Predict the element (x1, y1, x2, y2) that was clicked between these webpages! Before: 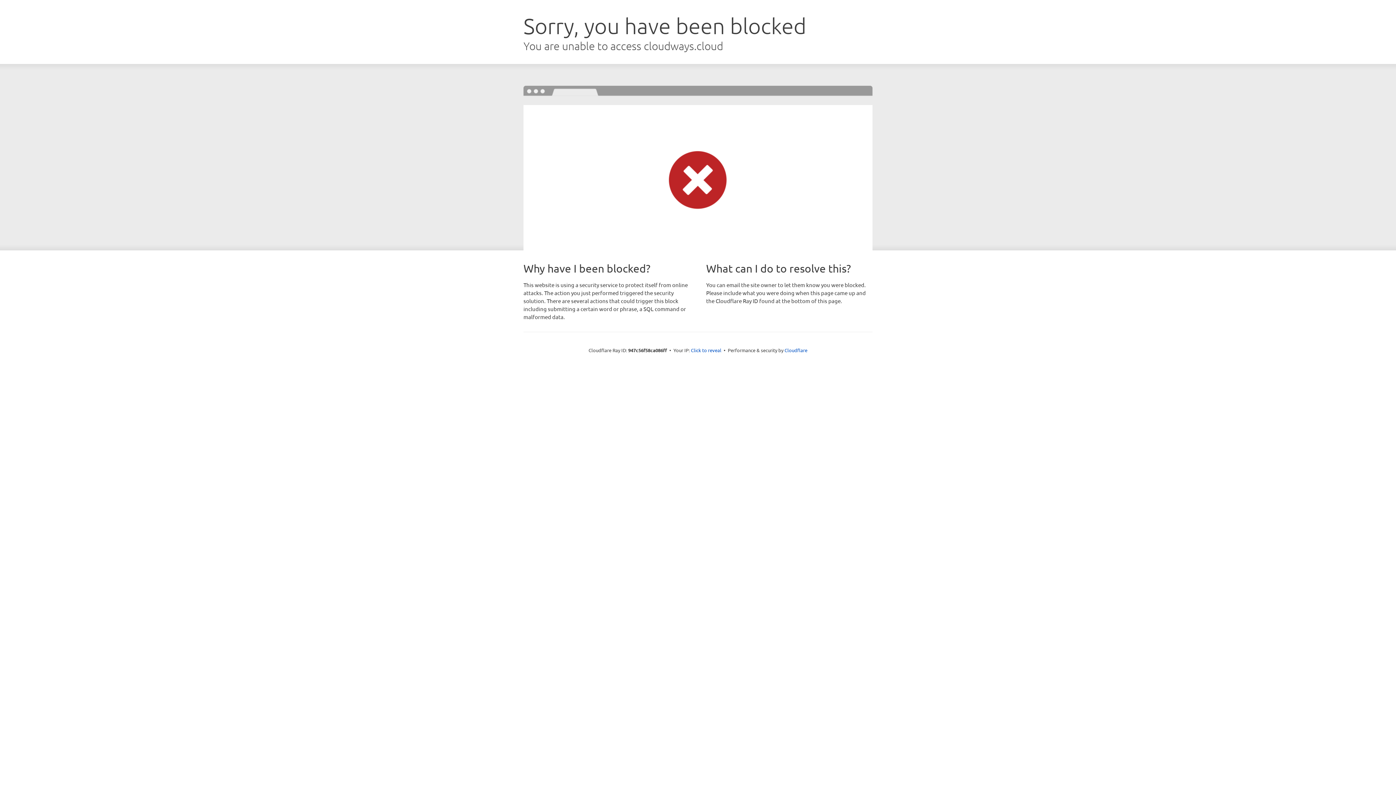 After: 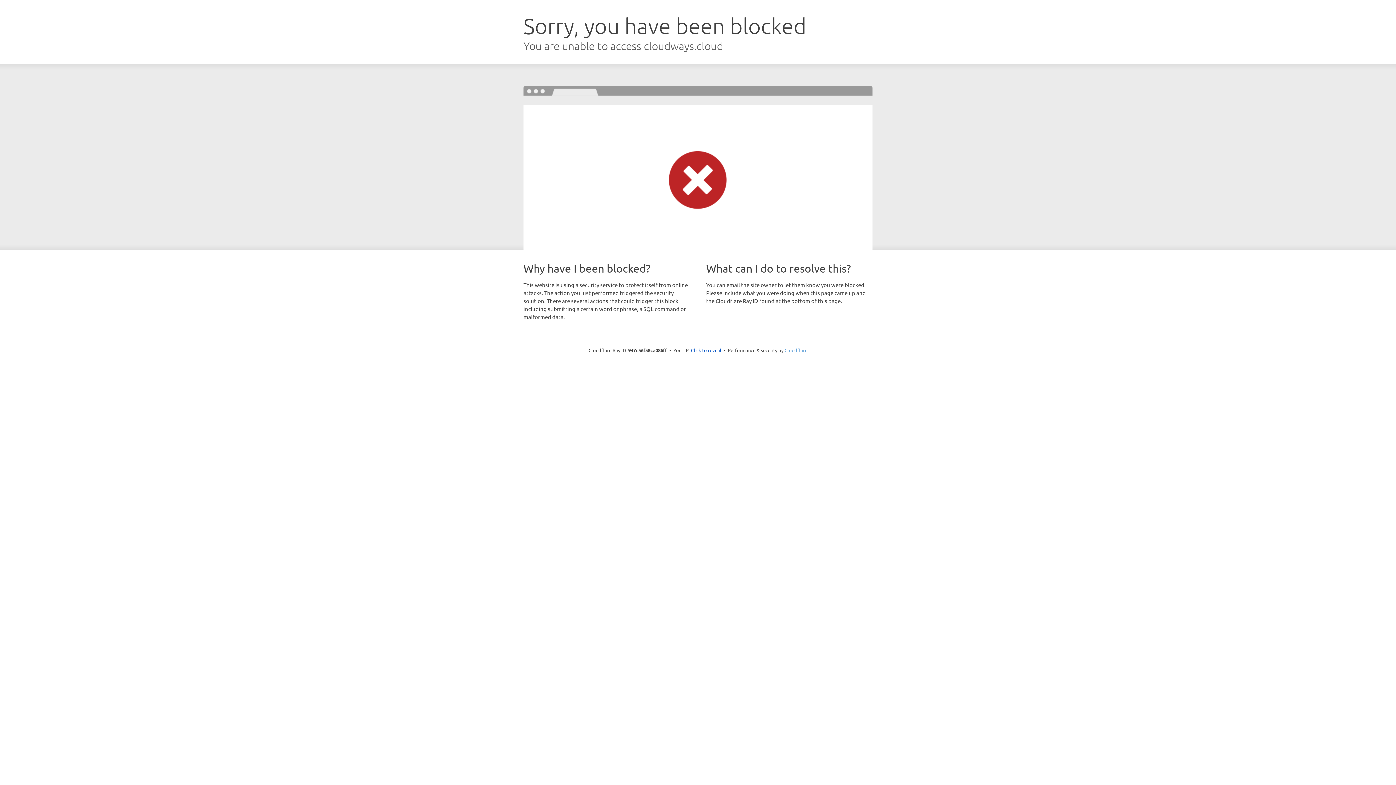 Action: bbox: (784, 347, 807, 353) label: Cloudflare